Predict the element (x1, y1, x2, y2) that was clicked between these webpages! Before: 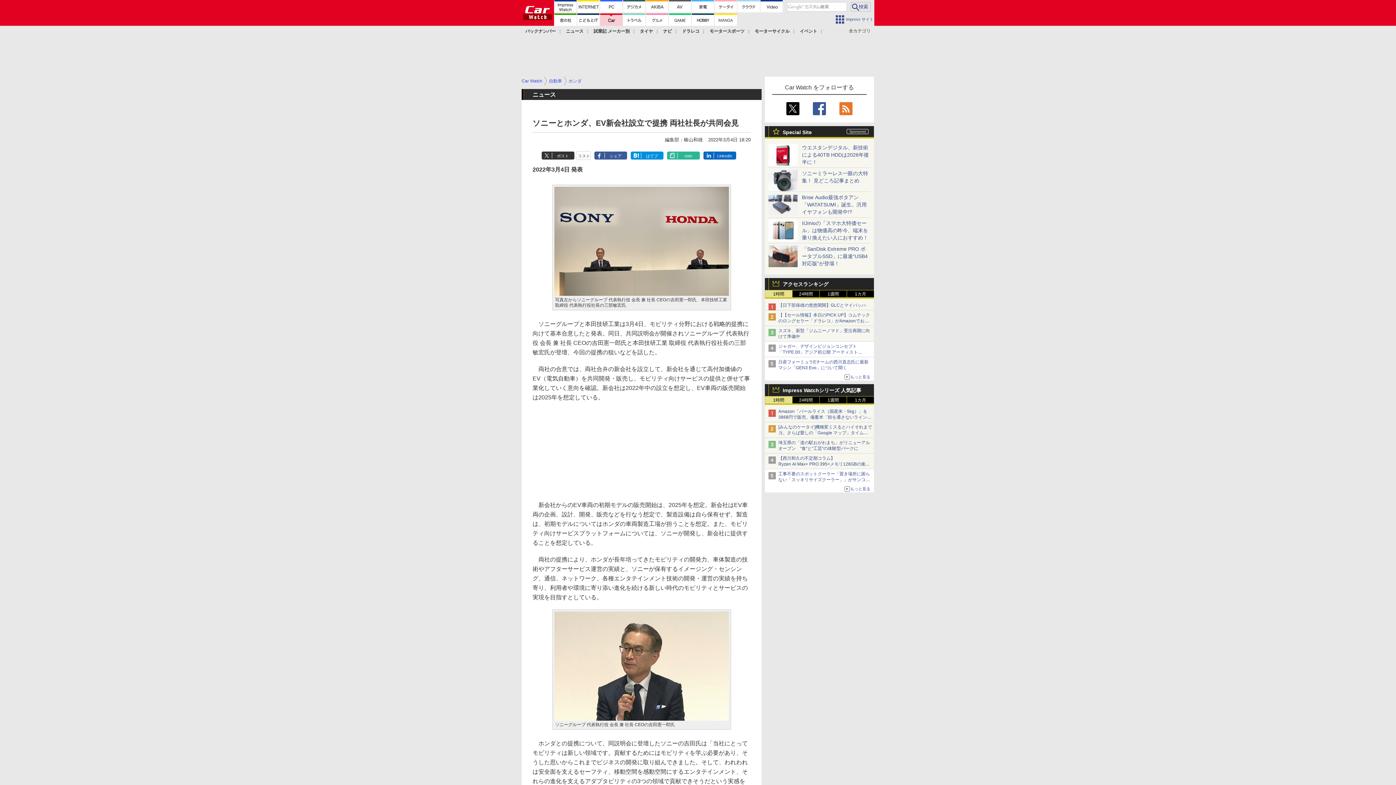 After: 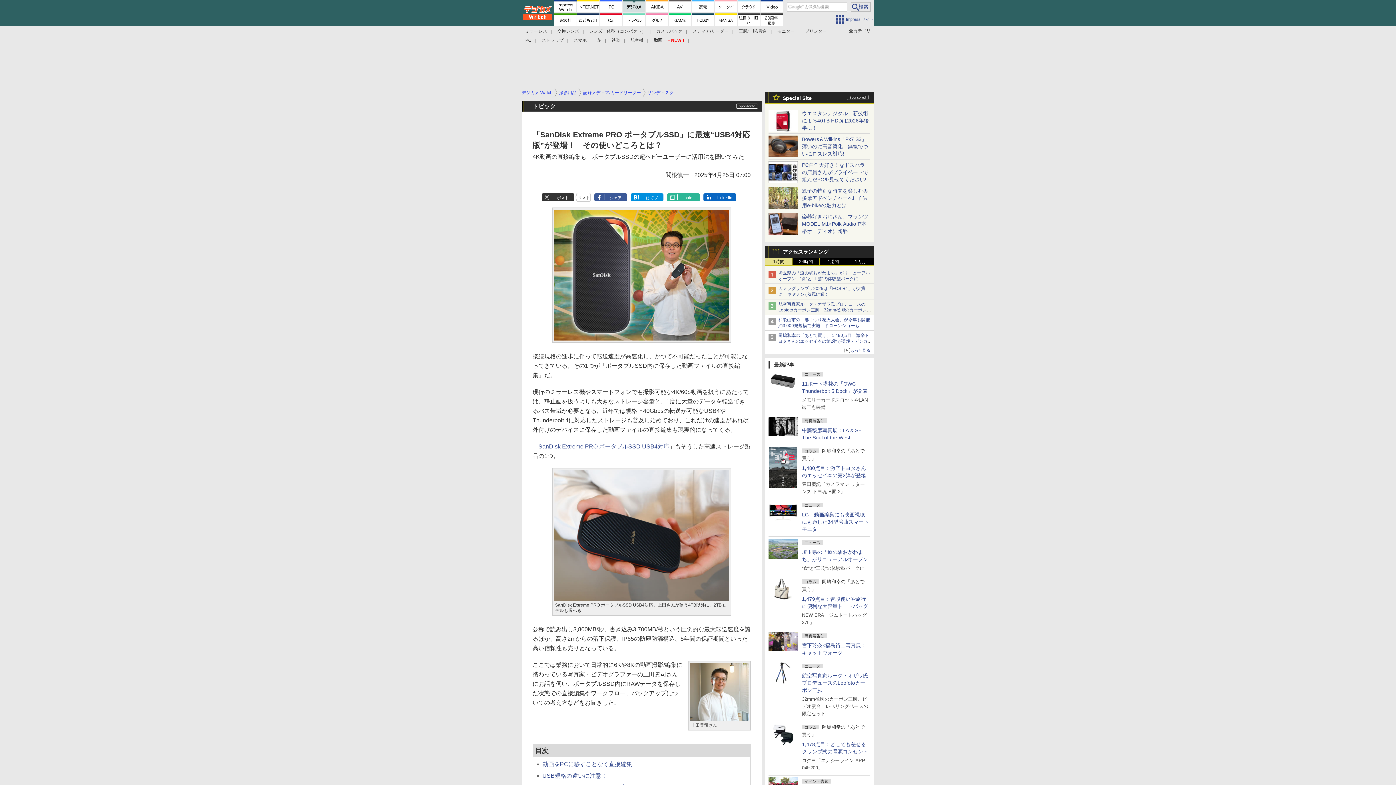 Action: label: 「SanDisk Extreme PRO ポータブルSSD」に最速“USB4対応版”が登場！ bbox: (802, 246, 868, 266)